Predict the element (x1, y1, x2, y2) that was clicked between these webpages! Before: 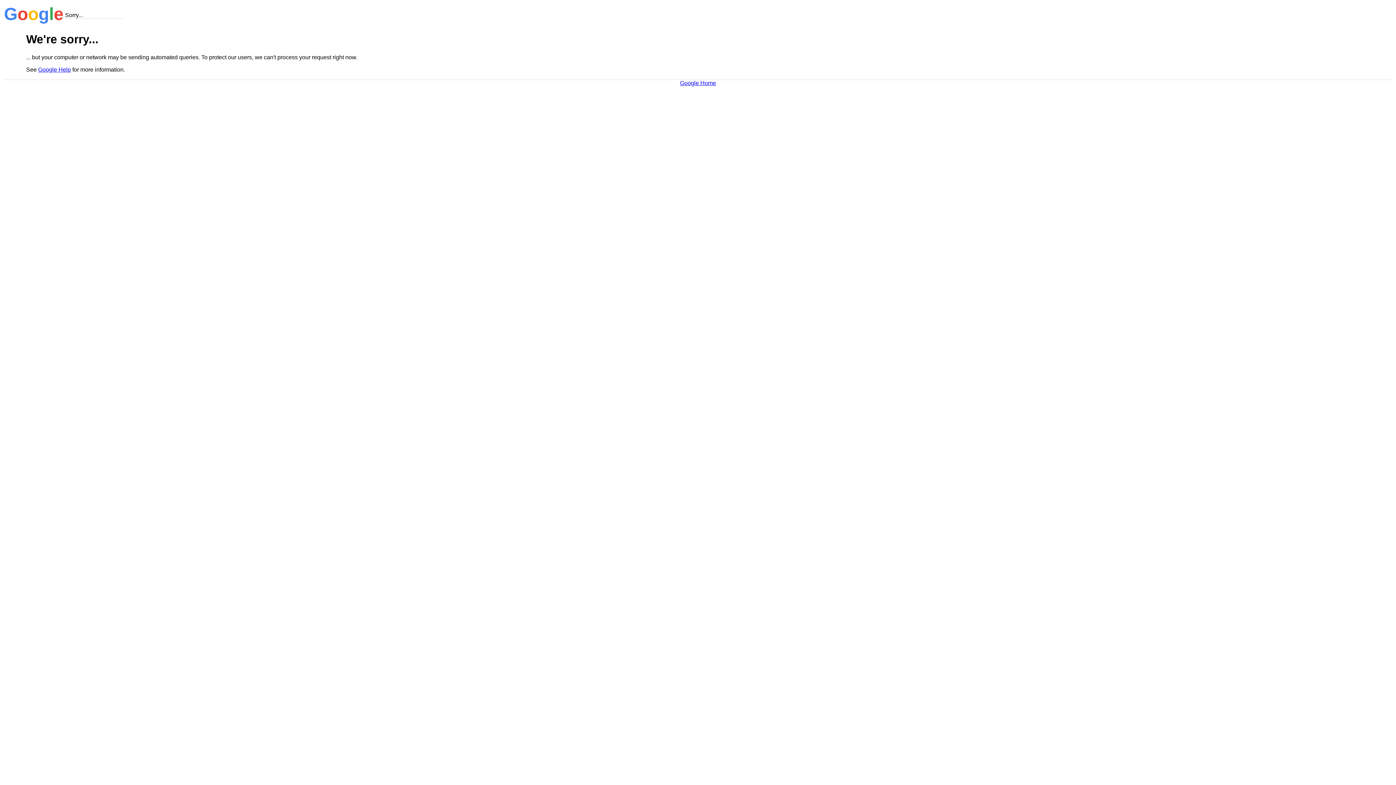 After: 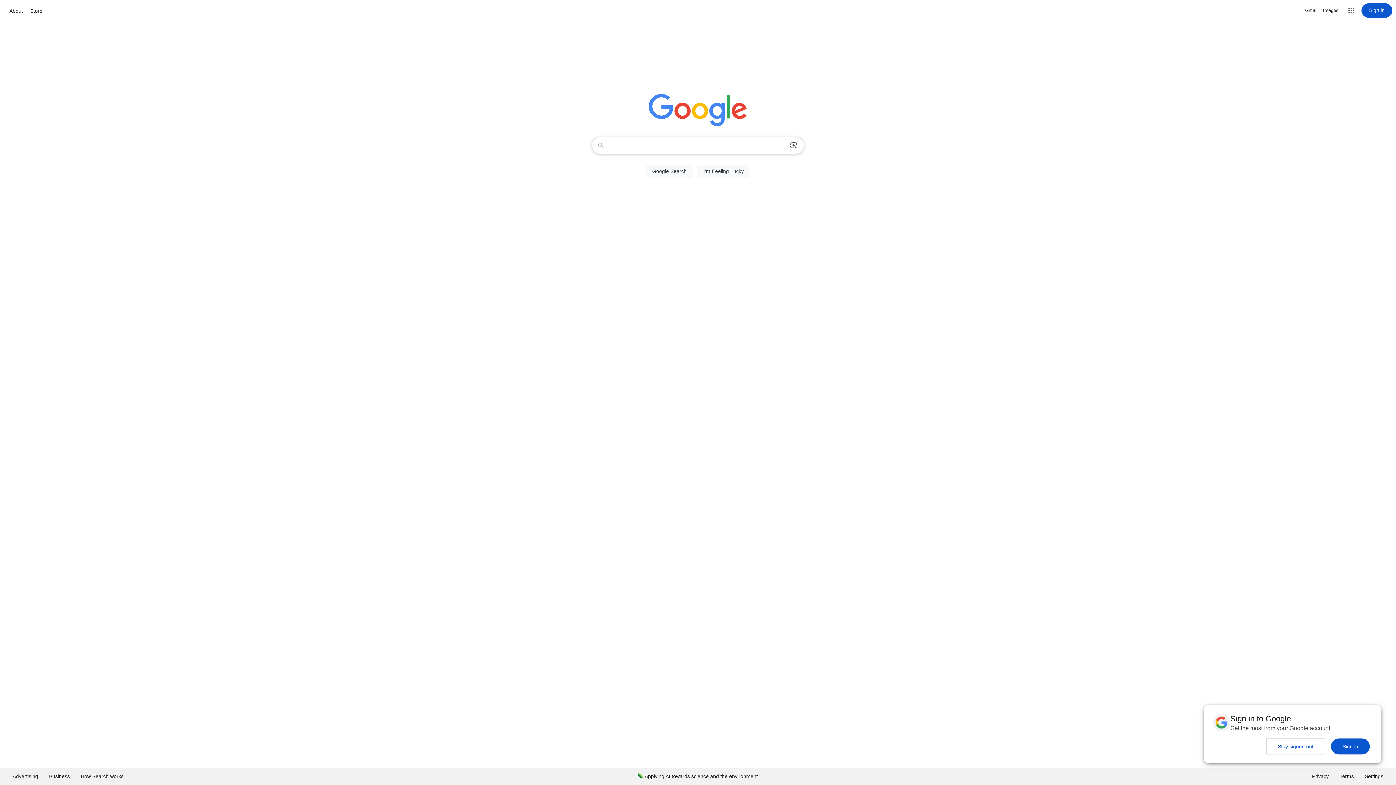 Action: bbox: (680, 79, 716, 86) label: Google Home